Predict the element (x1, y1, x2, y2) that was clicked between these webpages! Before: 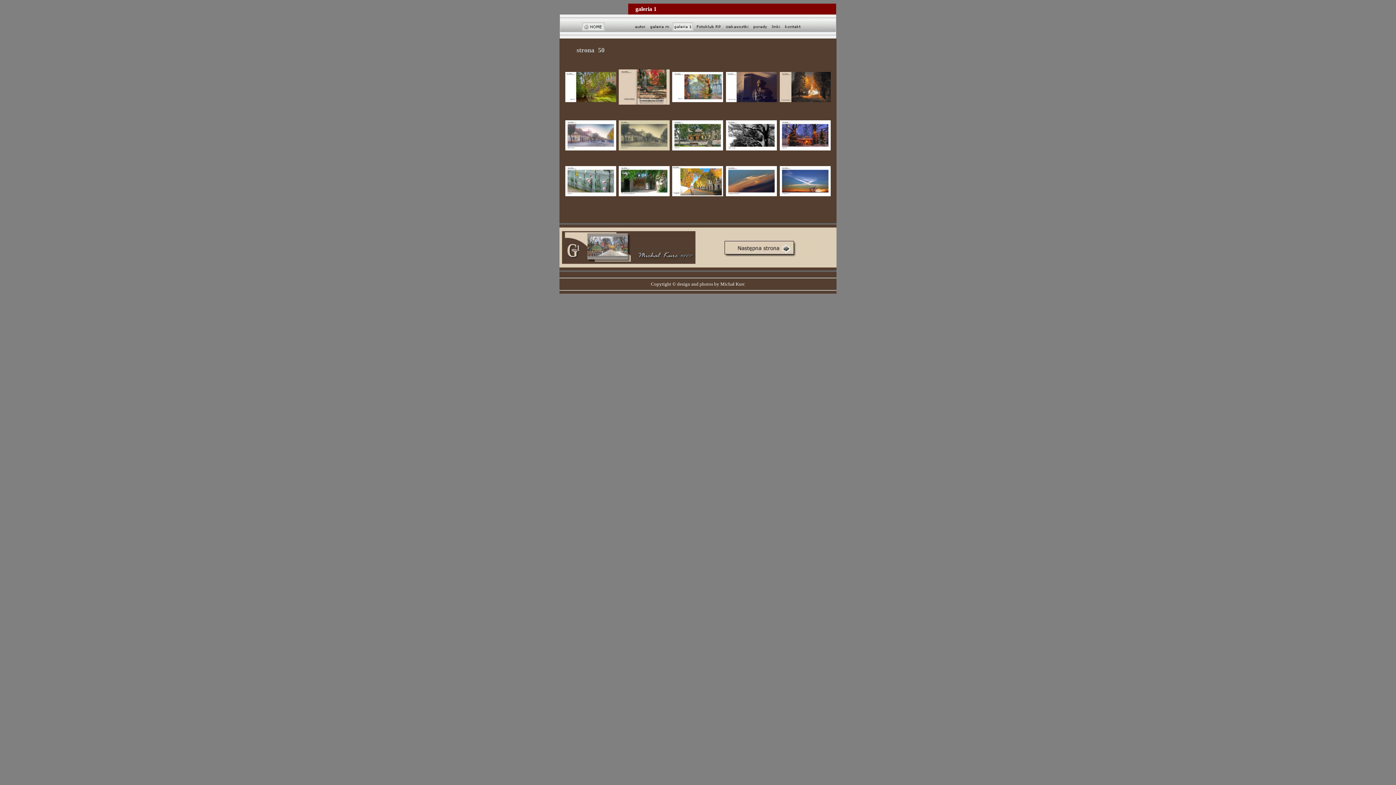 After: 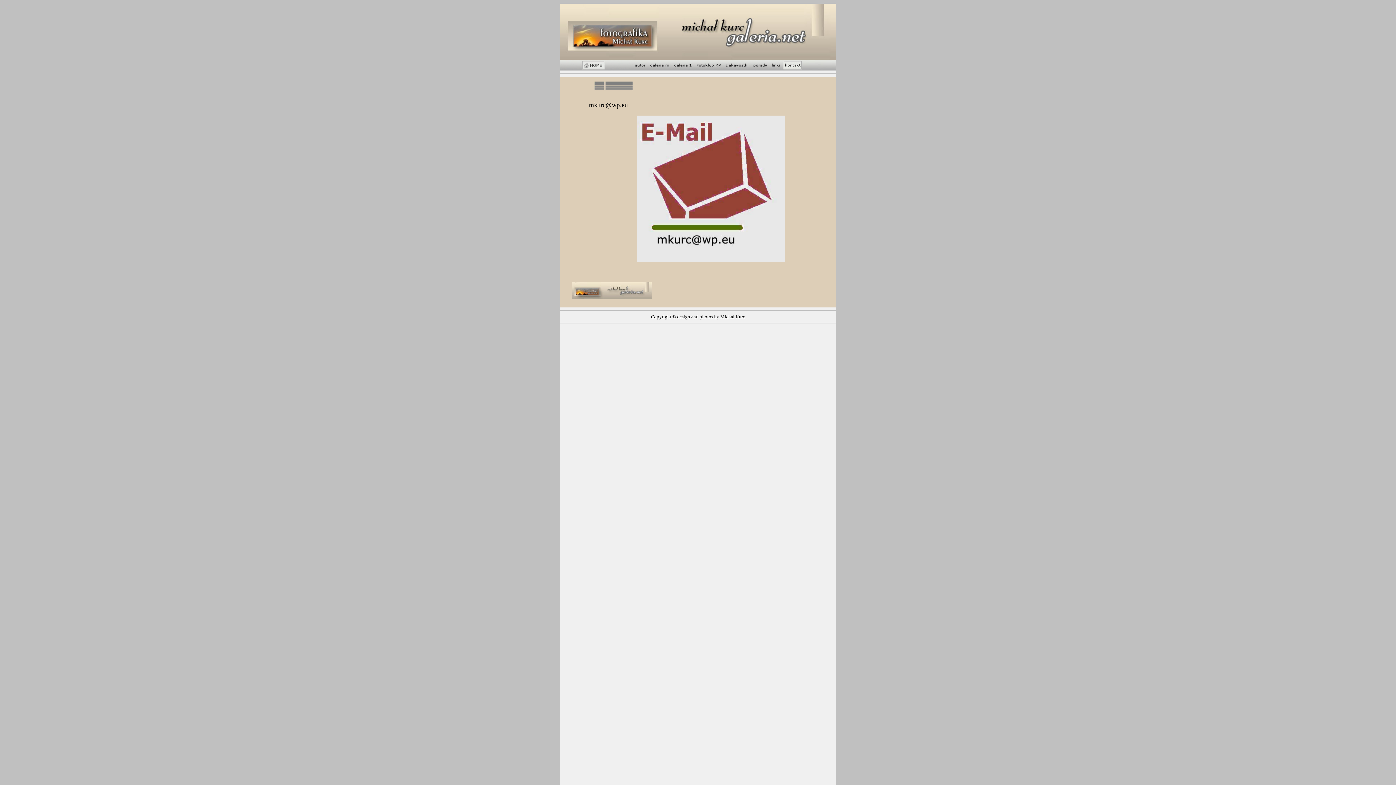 Action: bbox: (782, 26, 803, 33)